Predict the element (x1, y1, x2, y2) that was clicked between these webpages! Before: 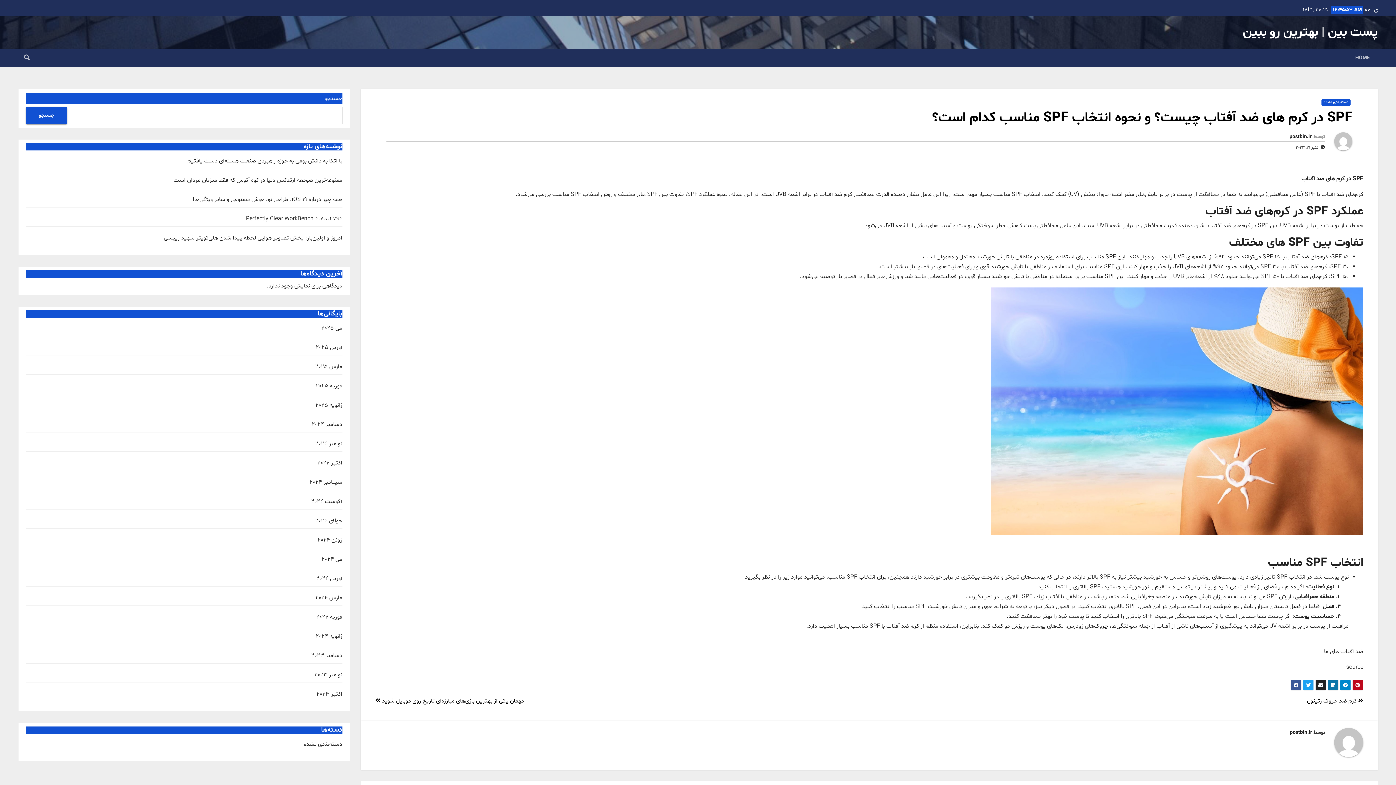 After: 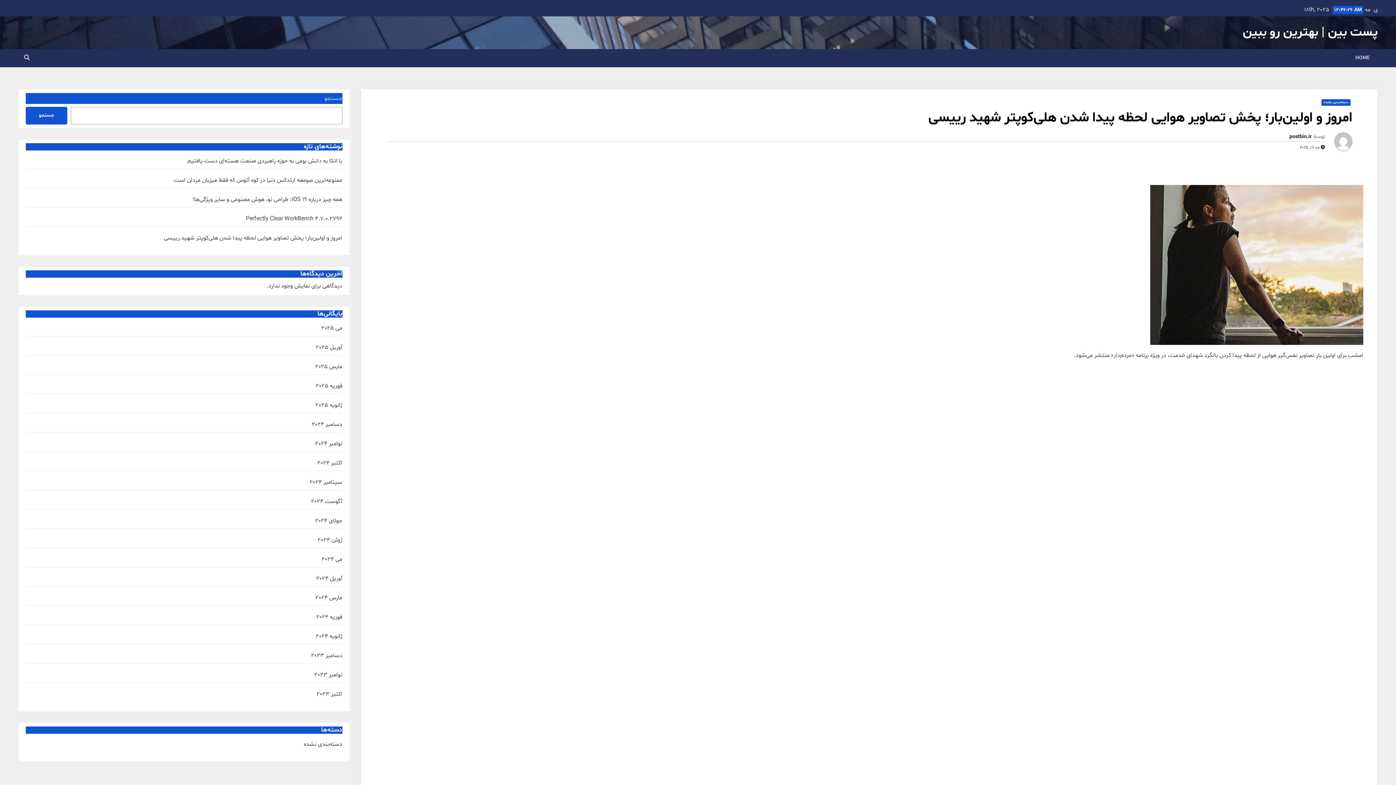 Action: bbox: (163, 234, 342, 242) label: امروز و اولین‌بار؛ پخش تصاویر هوایی لحظه پیدا شدن هلی‌کوپتر شهید رییسی